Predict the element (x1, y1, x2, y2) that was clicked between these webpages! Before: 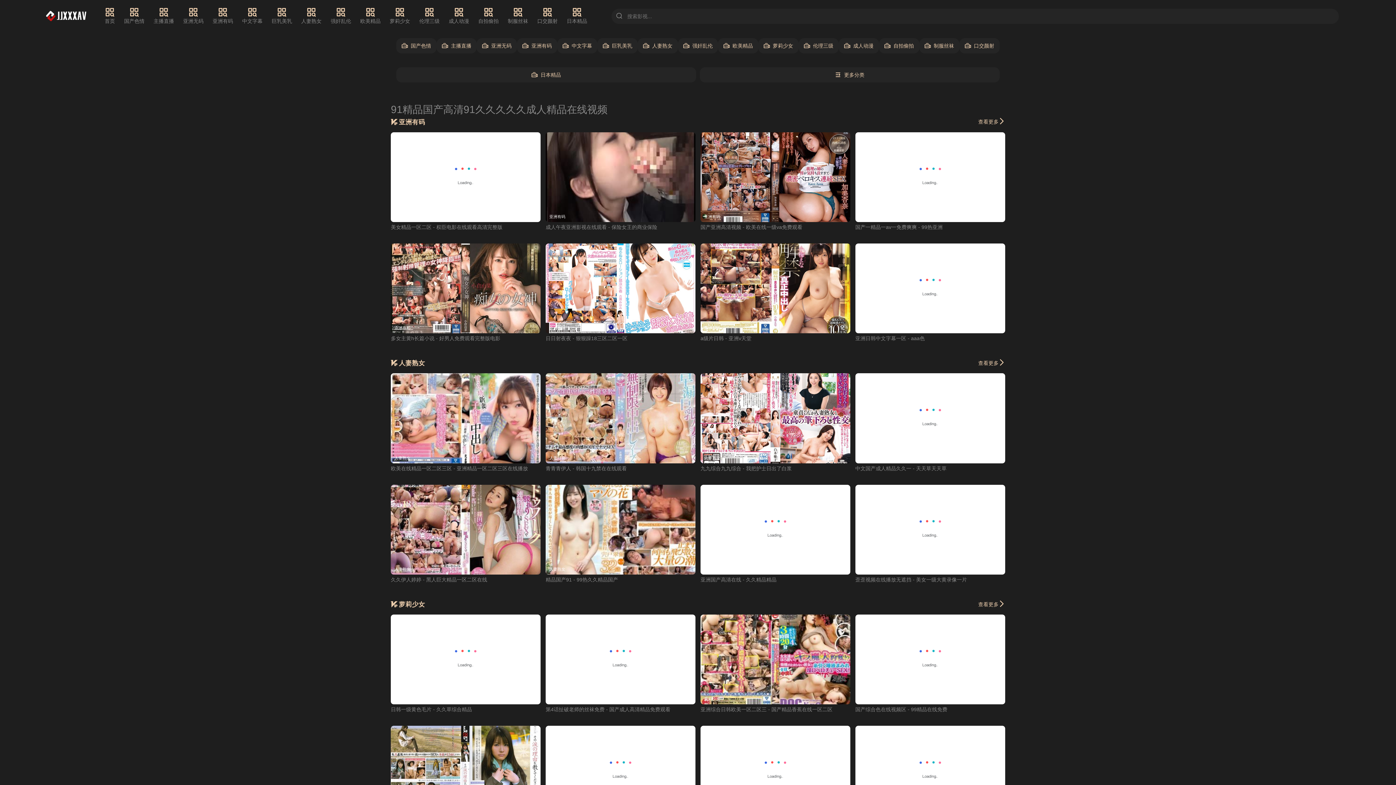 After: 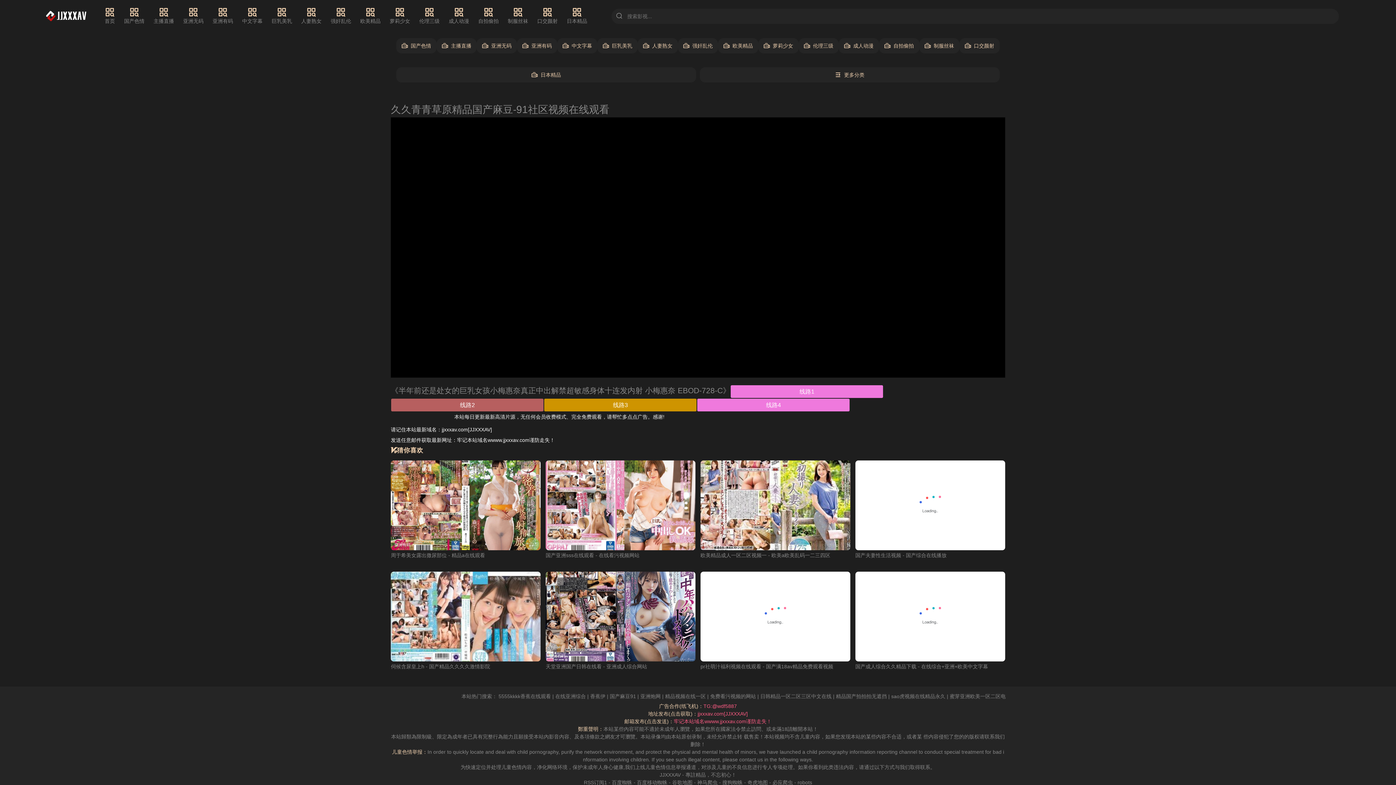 Action: bbox: (700, 335, 751, 341) label: a级片日韩 - 亚洲v天堂